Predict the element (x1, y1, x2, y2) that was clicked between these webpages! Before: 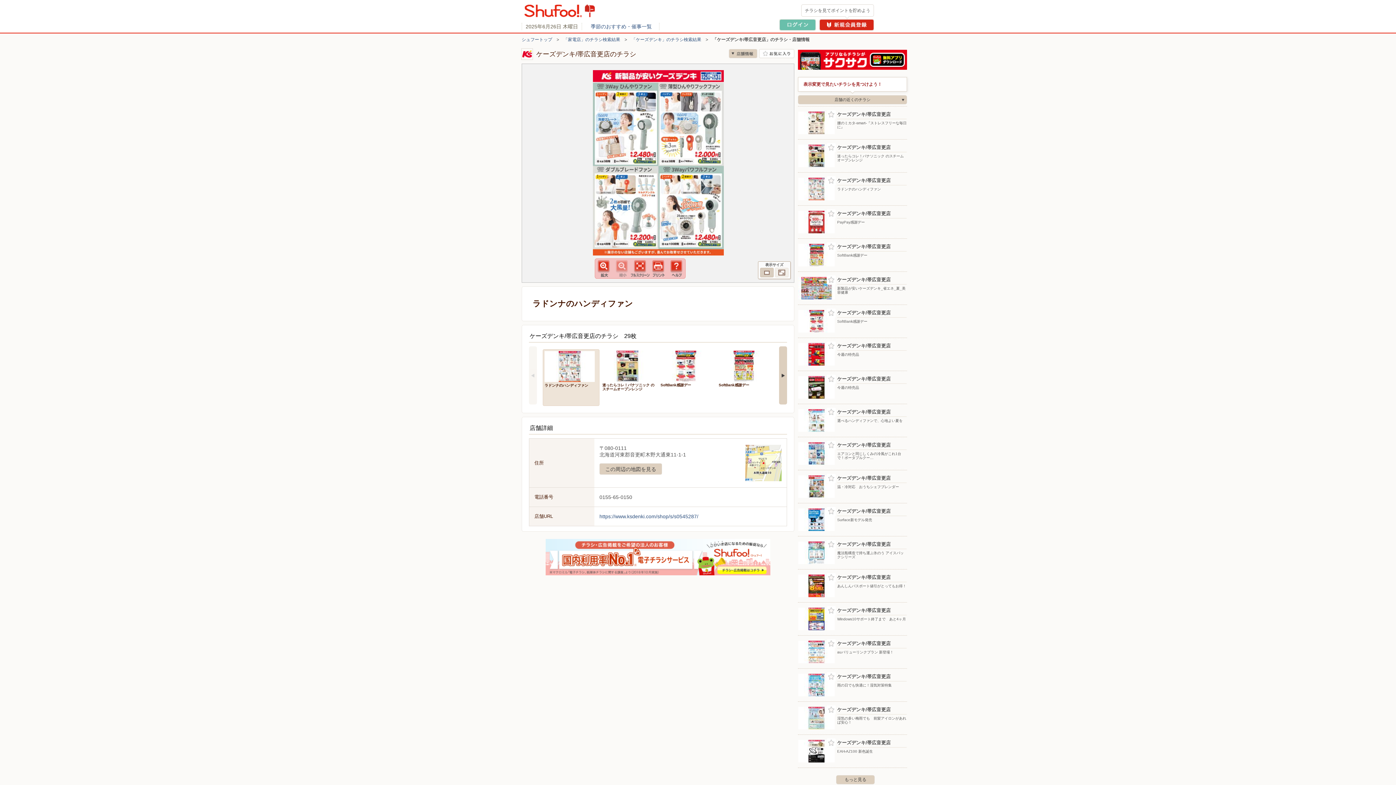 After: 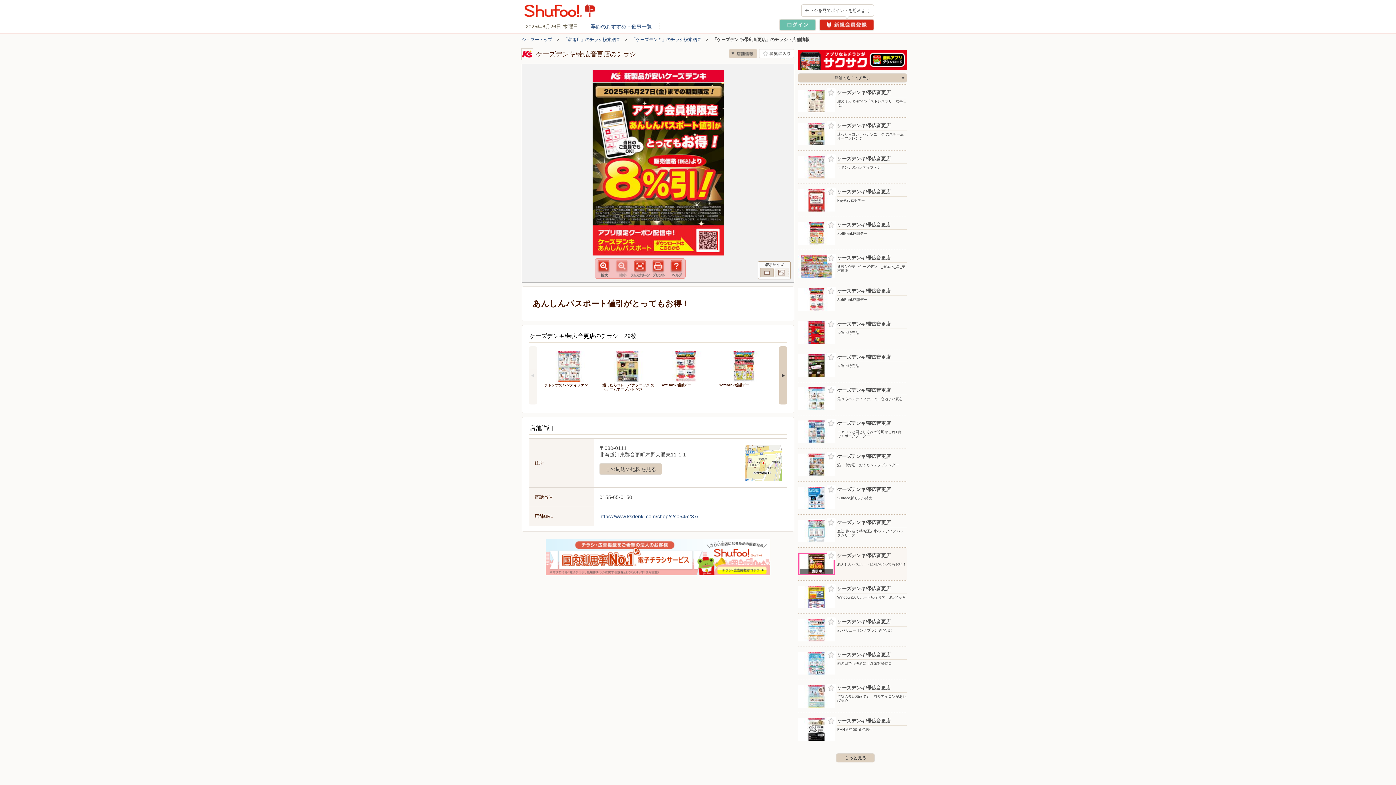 Action: bbox: (798, 570, 906, 602) label: ケーズデンキ/帯広音更店
あんしんパスポート値引がとってもお得！